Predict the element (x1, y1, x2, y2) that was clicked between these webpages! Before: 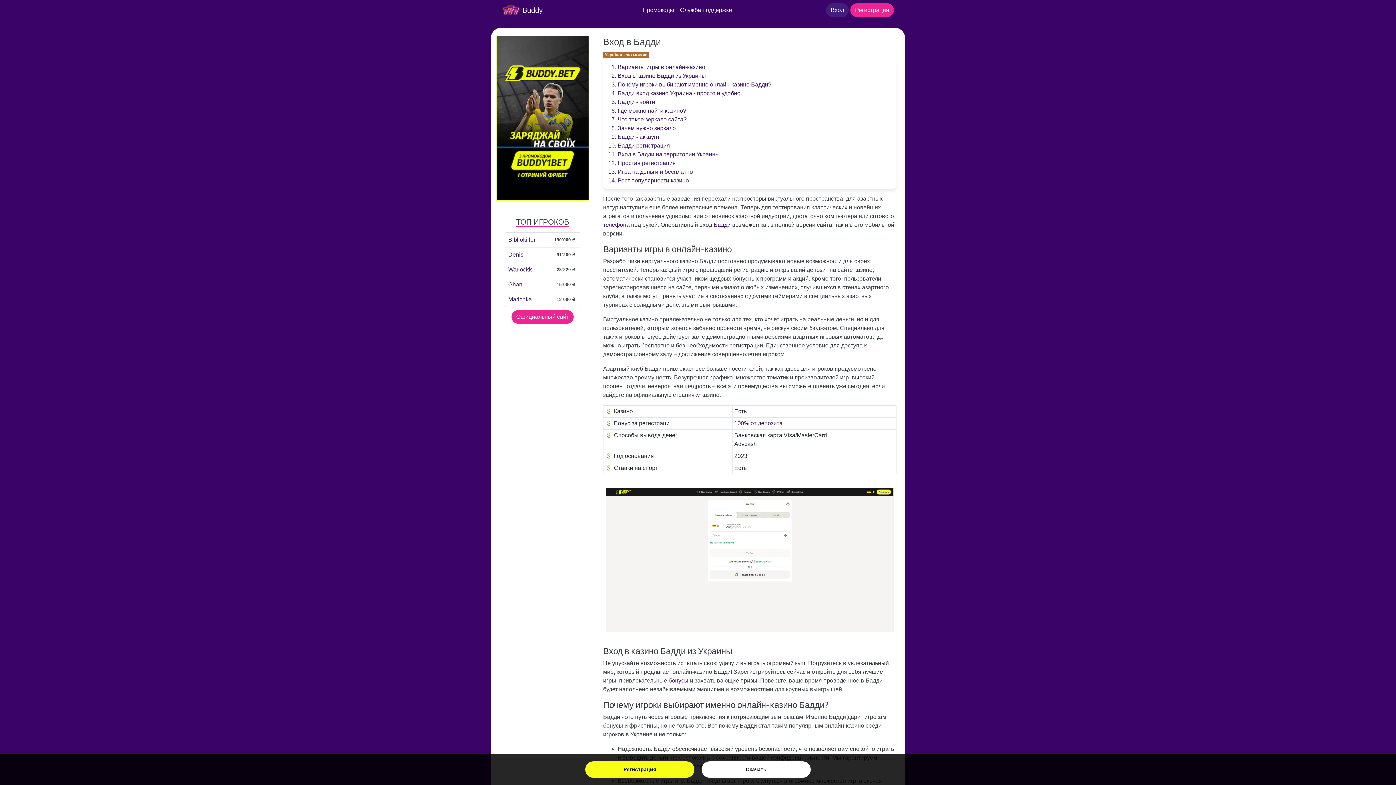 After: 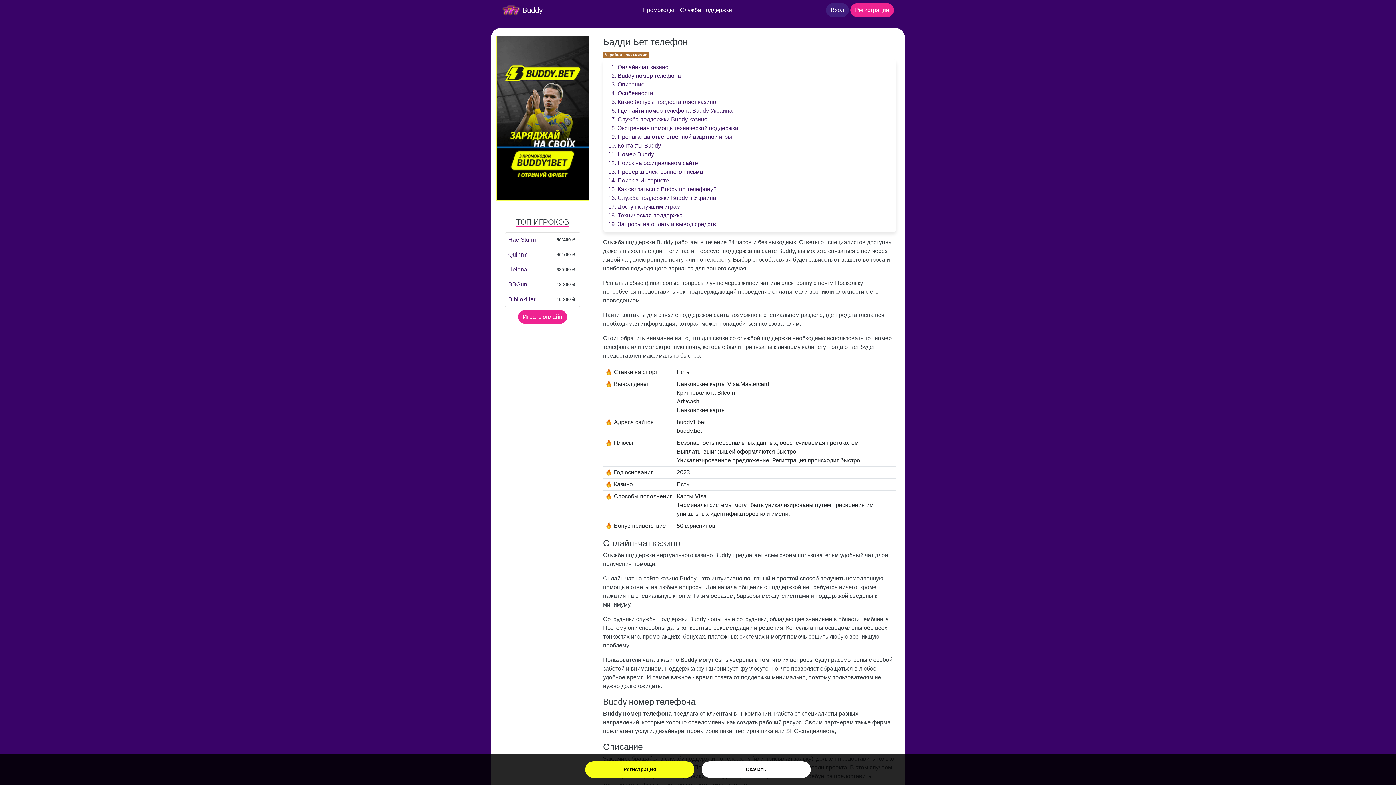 Action: bbox: (677, 2, 735, 17) label: Служба поддержки